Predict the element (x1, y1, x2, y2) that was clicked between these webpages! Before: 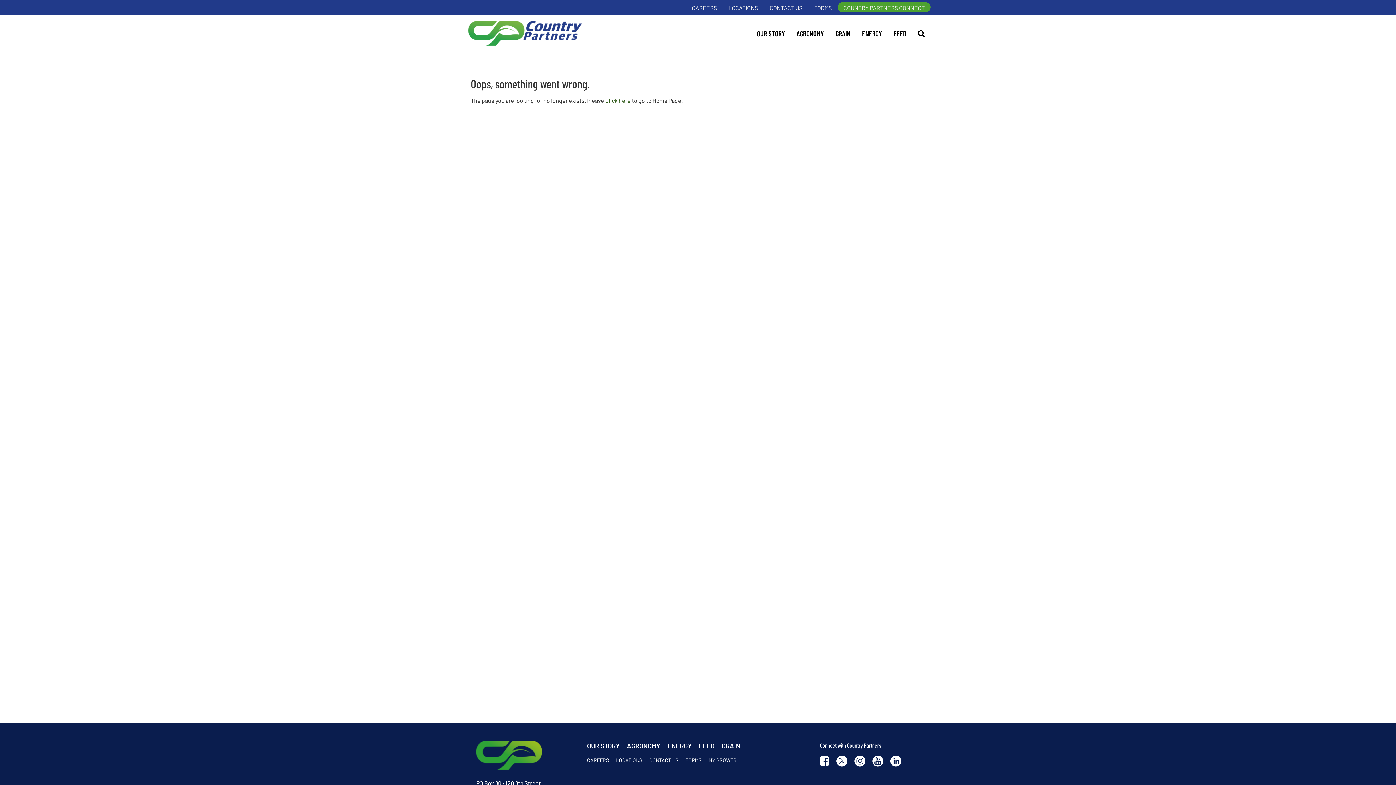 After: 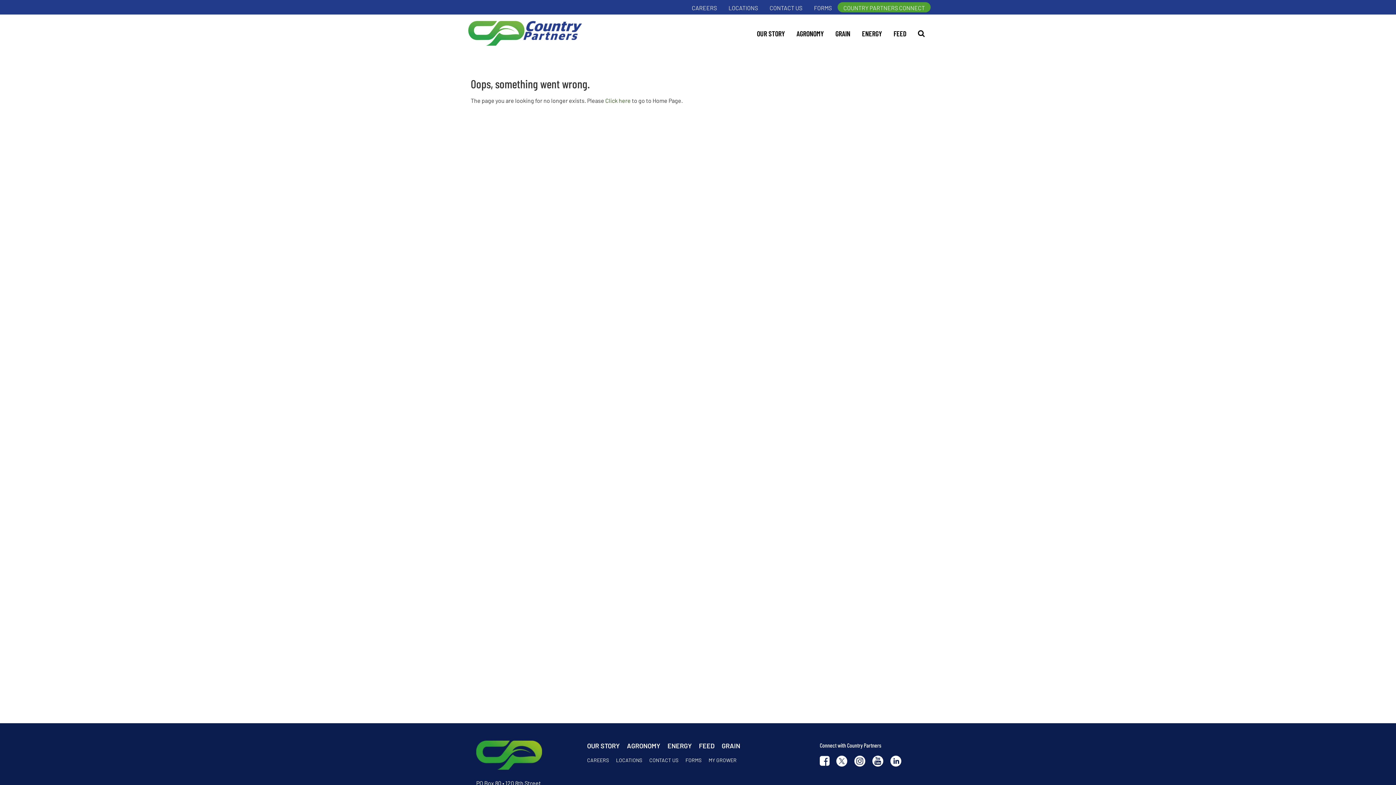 Action: bbox: (820, 756, 829, 768)